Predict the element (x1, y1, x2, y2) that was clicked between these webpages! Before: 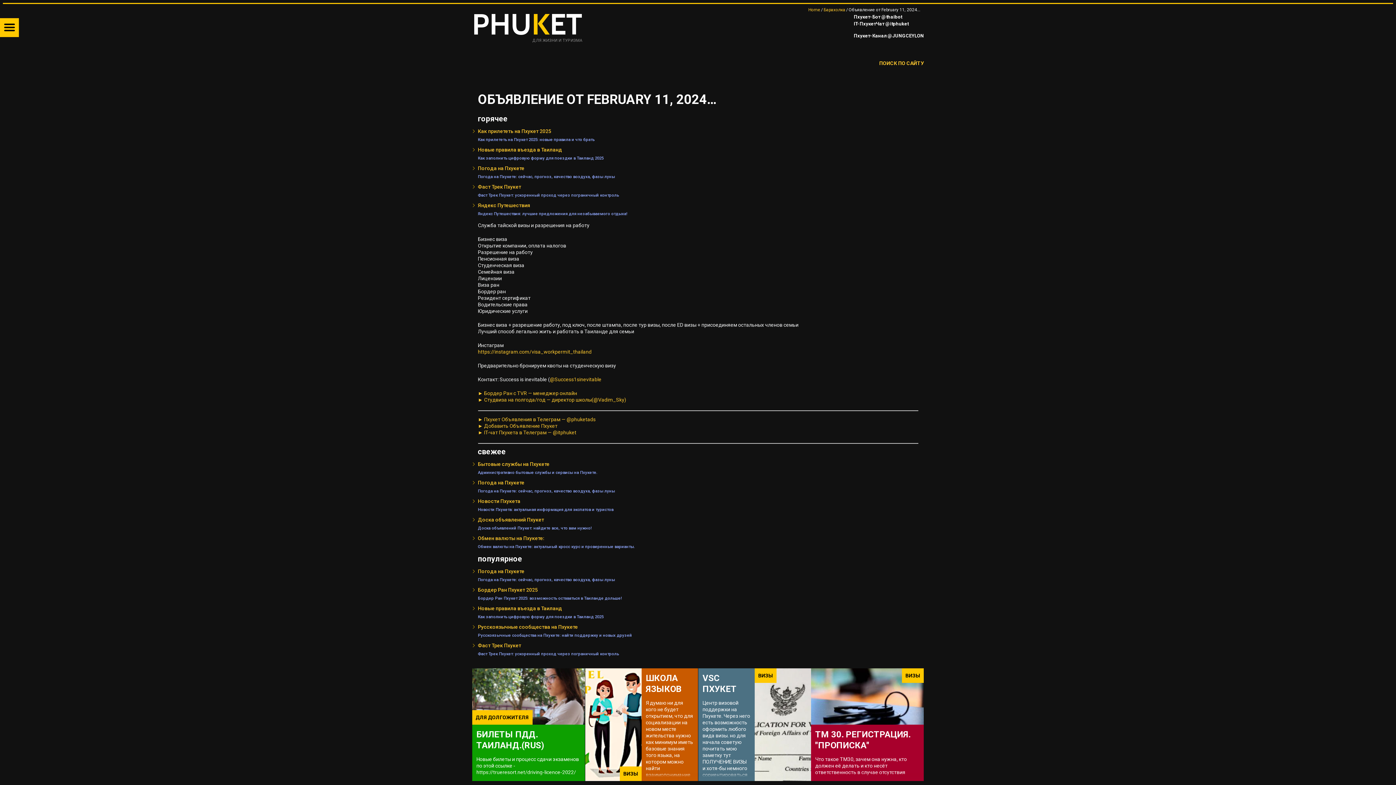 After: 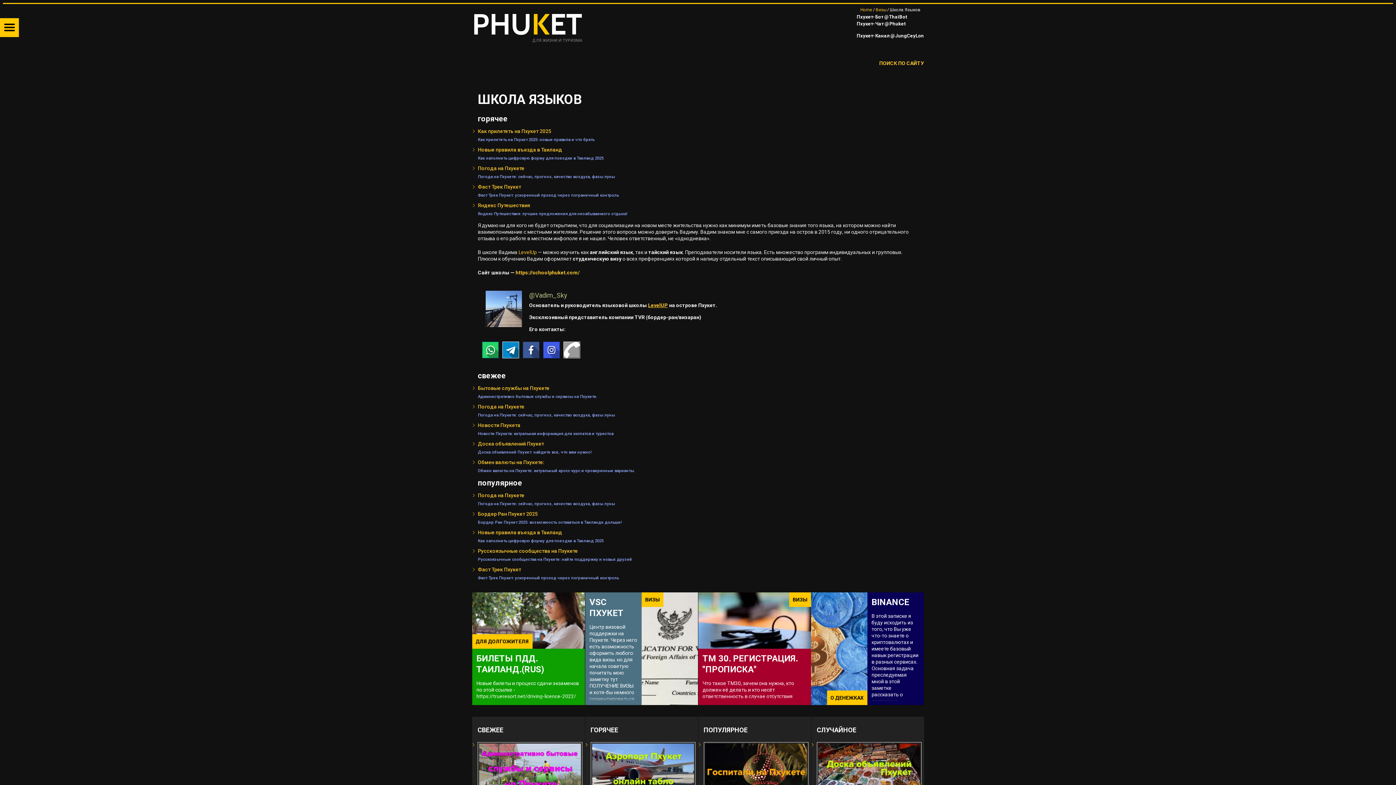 Action: bbox: (585, 669, 669, 674)